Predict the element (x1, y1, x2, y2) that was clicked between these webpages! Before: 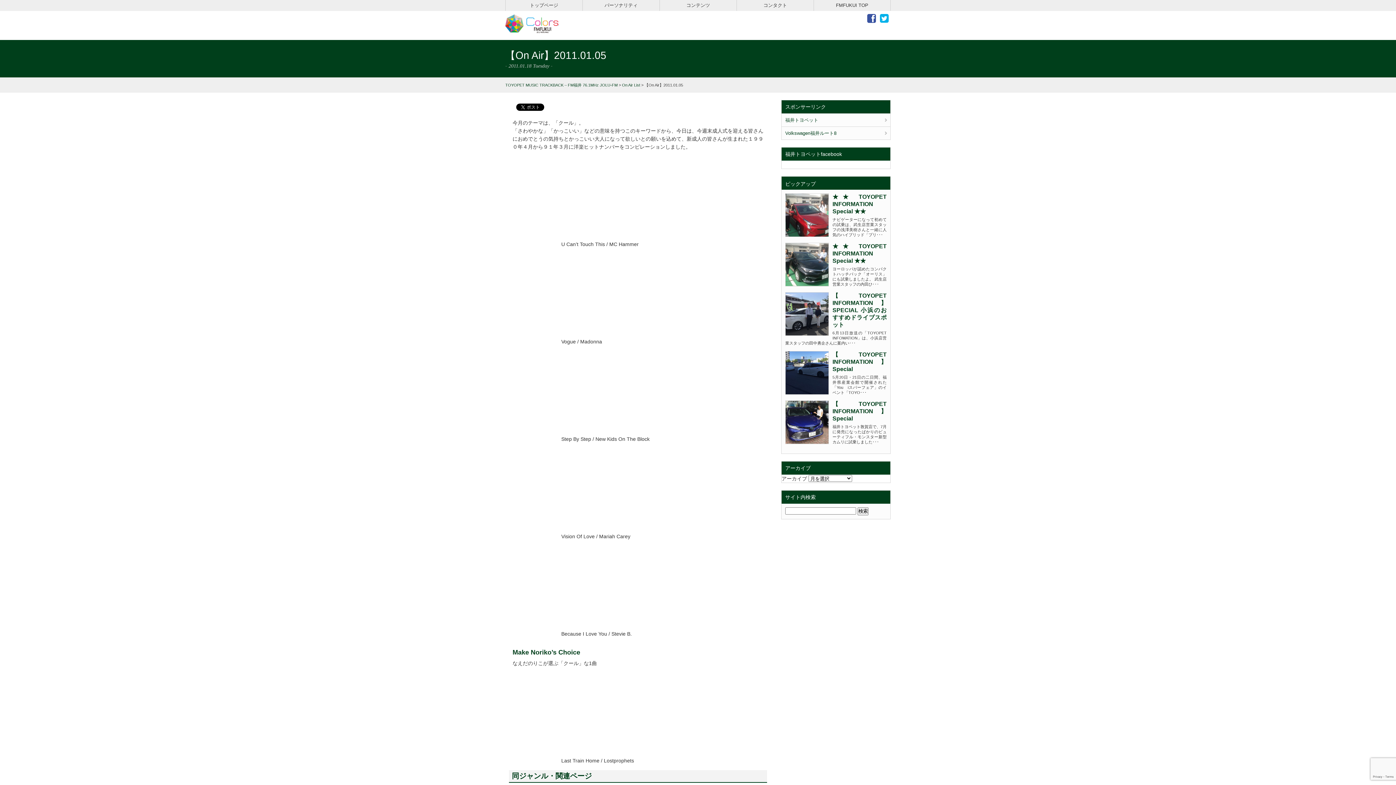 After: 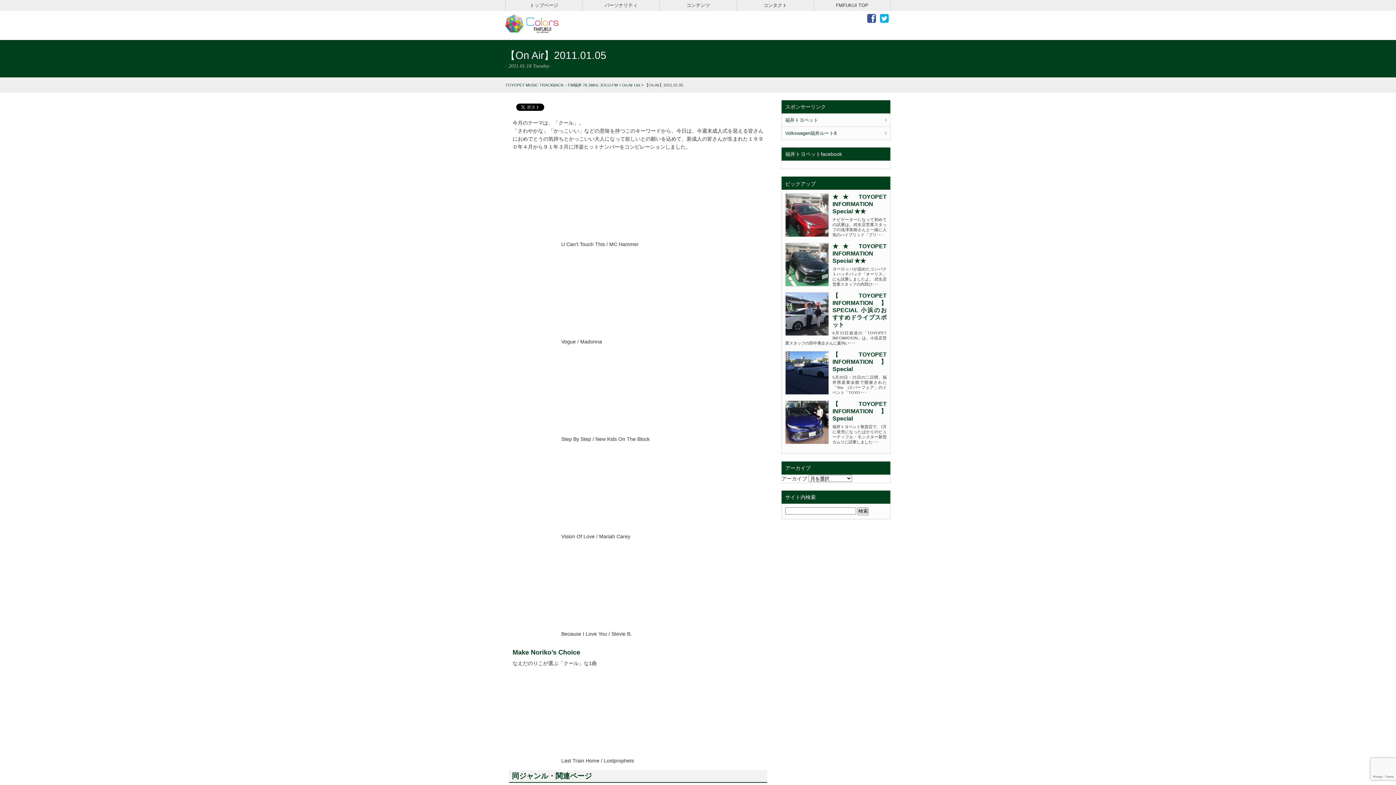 Action: bbox: (865, 14, 878, 22)